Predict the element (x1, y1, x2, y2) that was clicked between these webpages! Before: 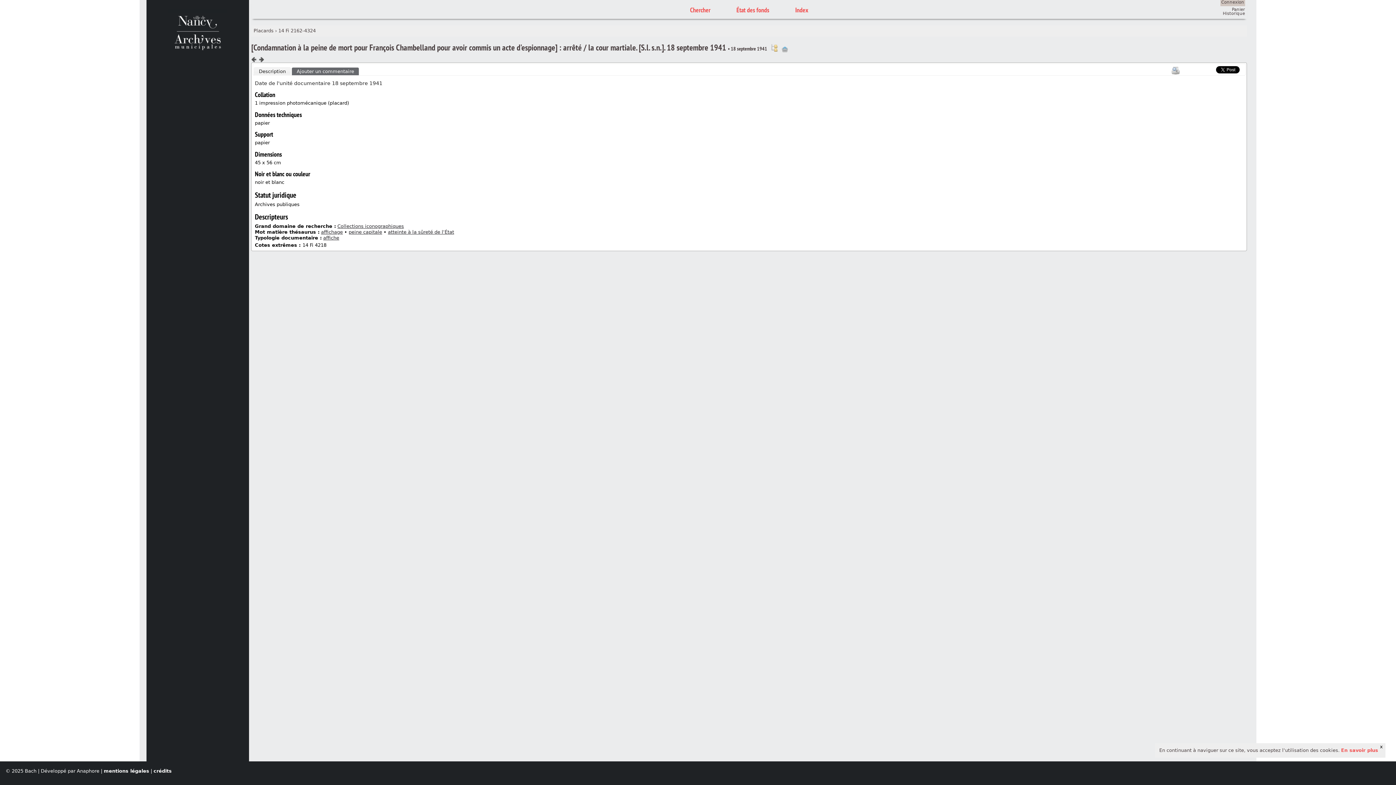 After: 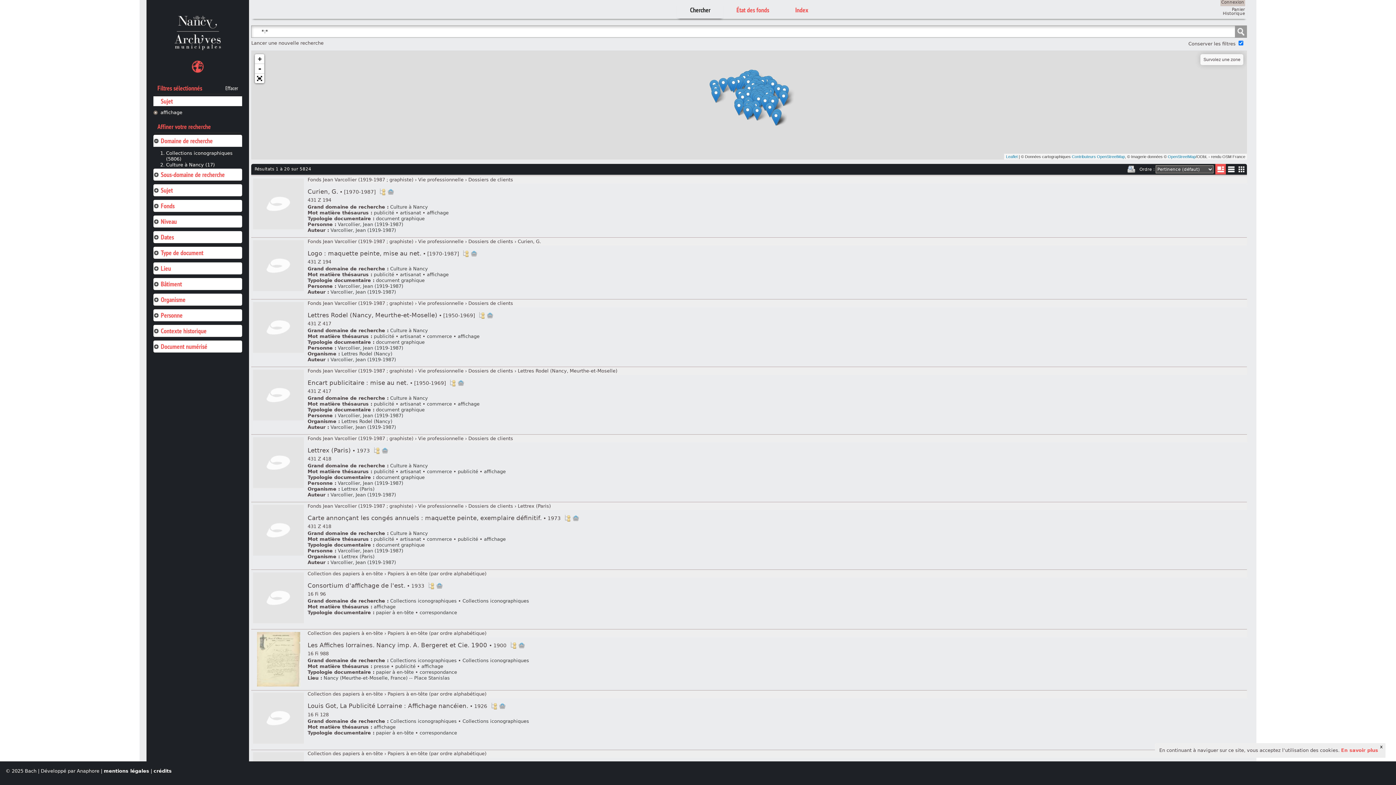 Action: bbox: (321, 229, 342, 235) label: affichage